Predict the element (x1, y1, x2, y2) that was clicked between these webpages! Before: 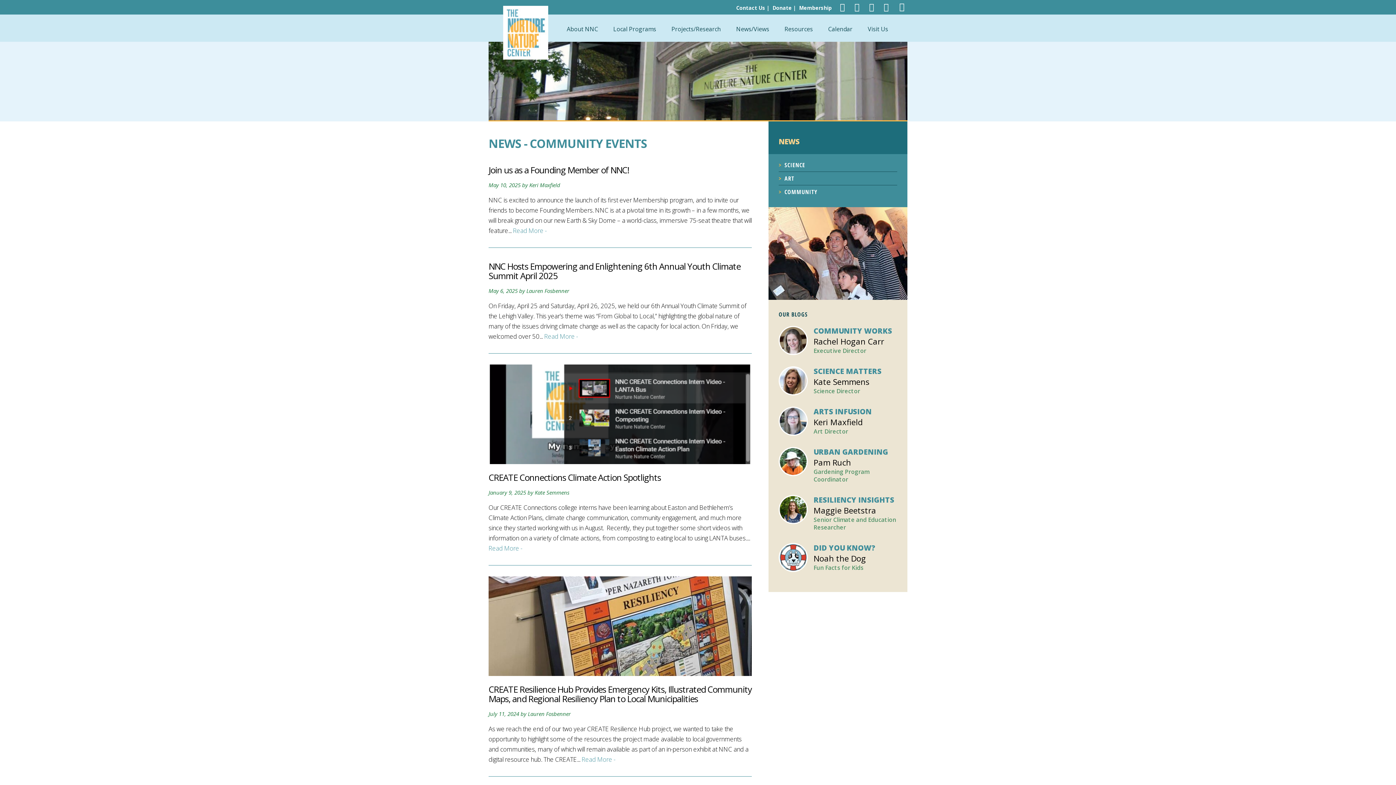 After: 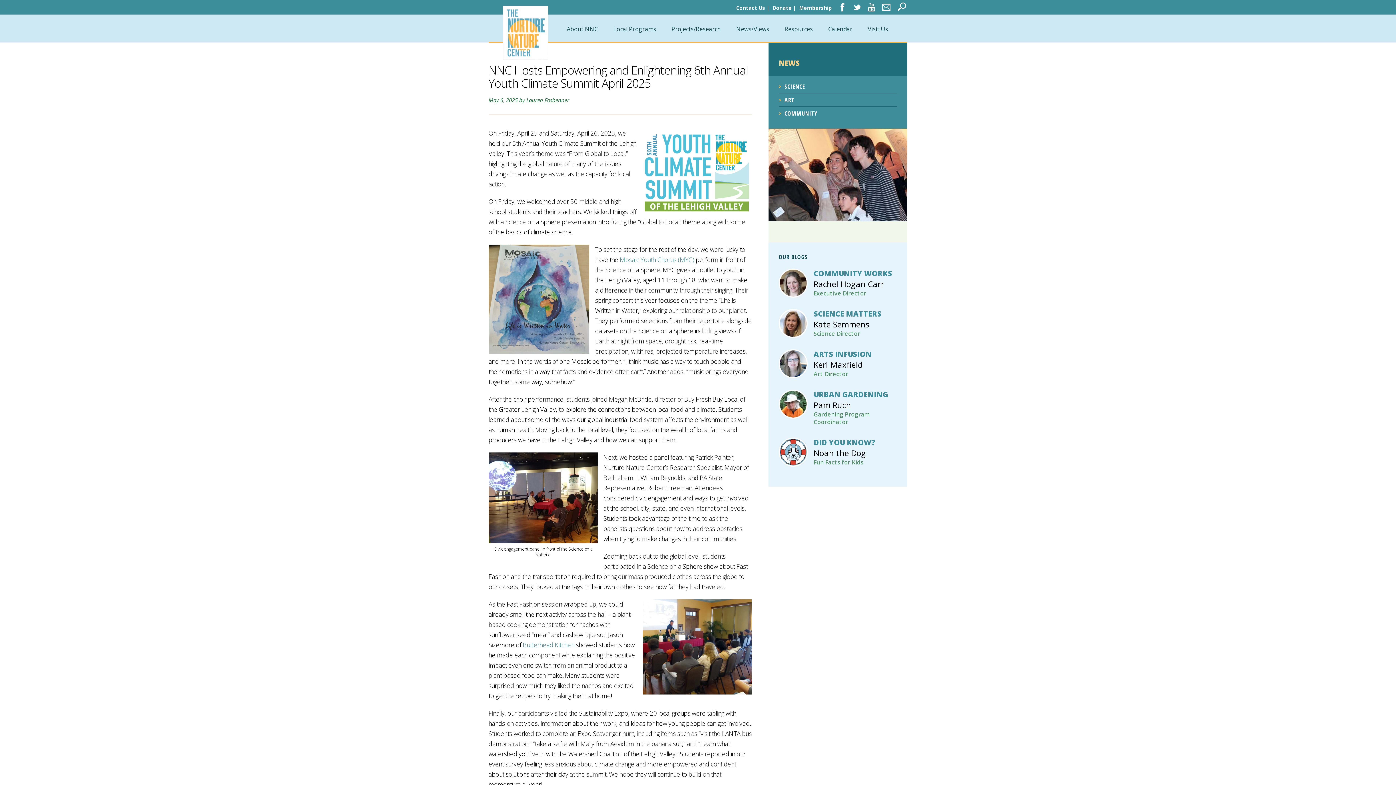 Action: bbox: (544, 332, 578, 340) label: Read More -